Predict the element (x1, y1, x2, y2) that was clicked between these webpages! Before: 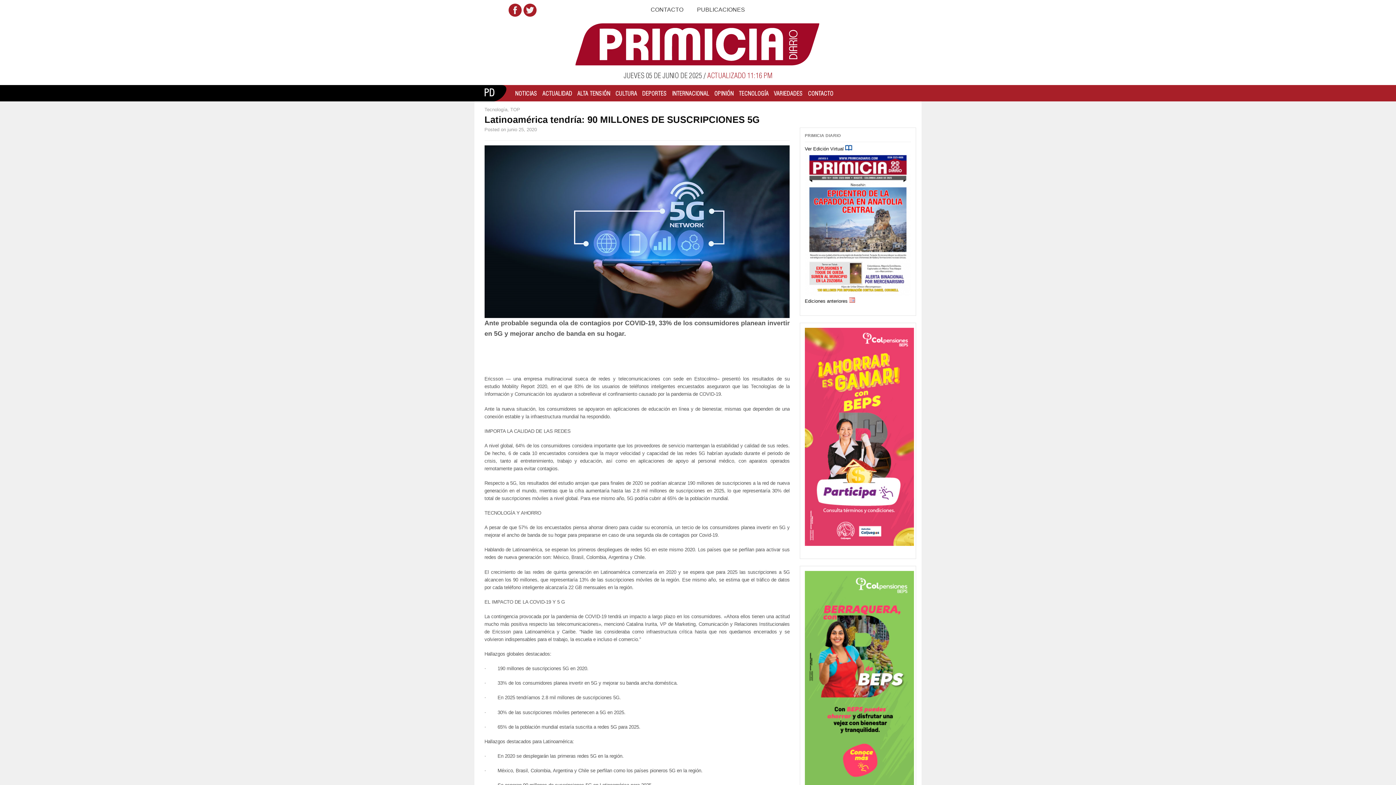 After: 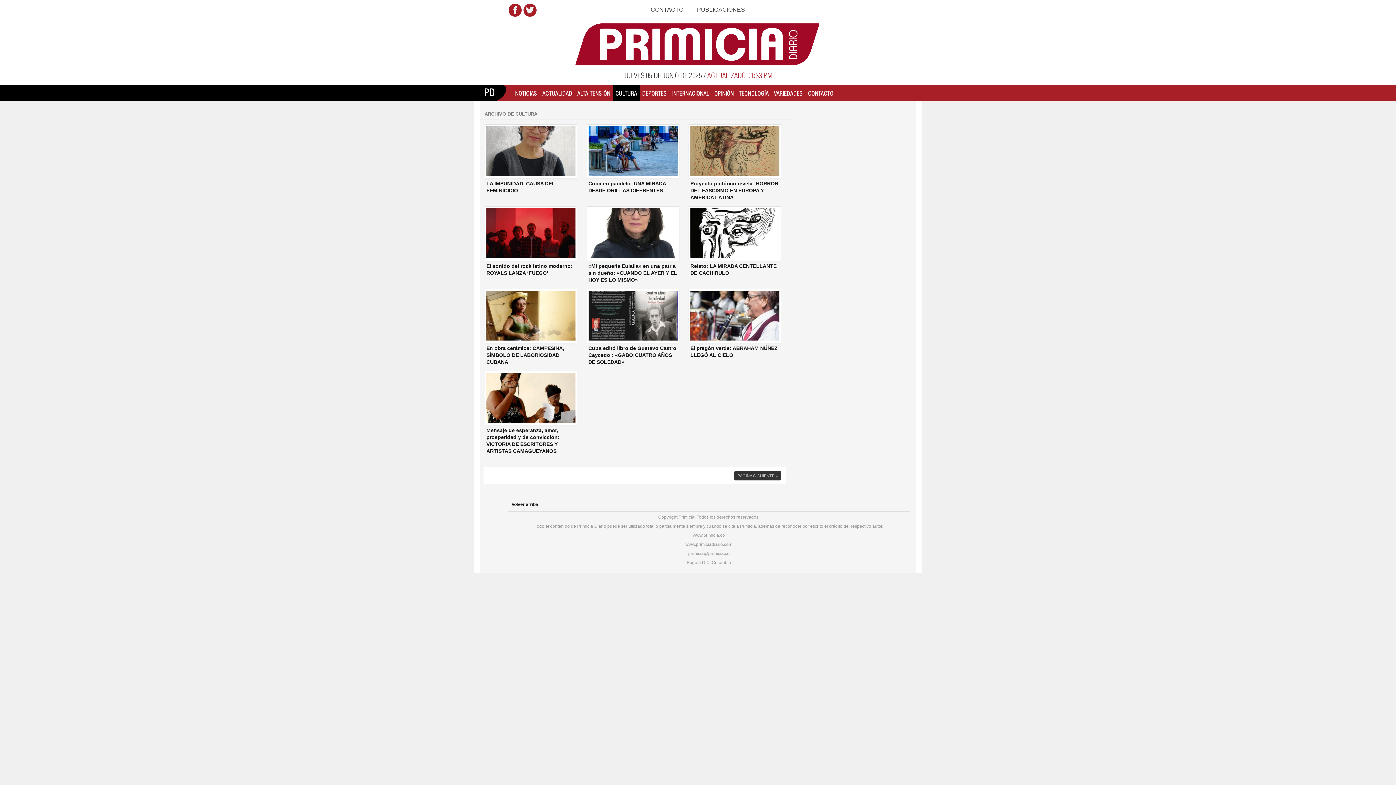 Action: label: CULTURA bbox: (613, 85, 639, 101)